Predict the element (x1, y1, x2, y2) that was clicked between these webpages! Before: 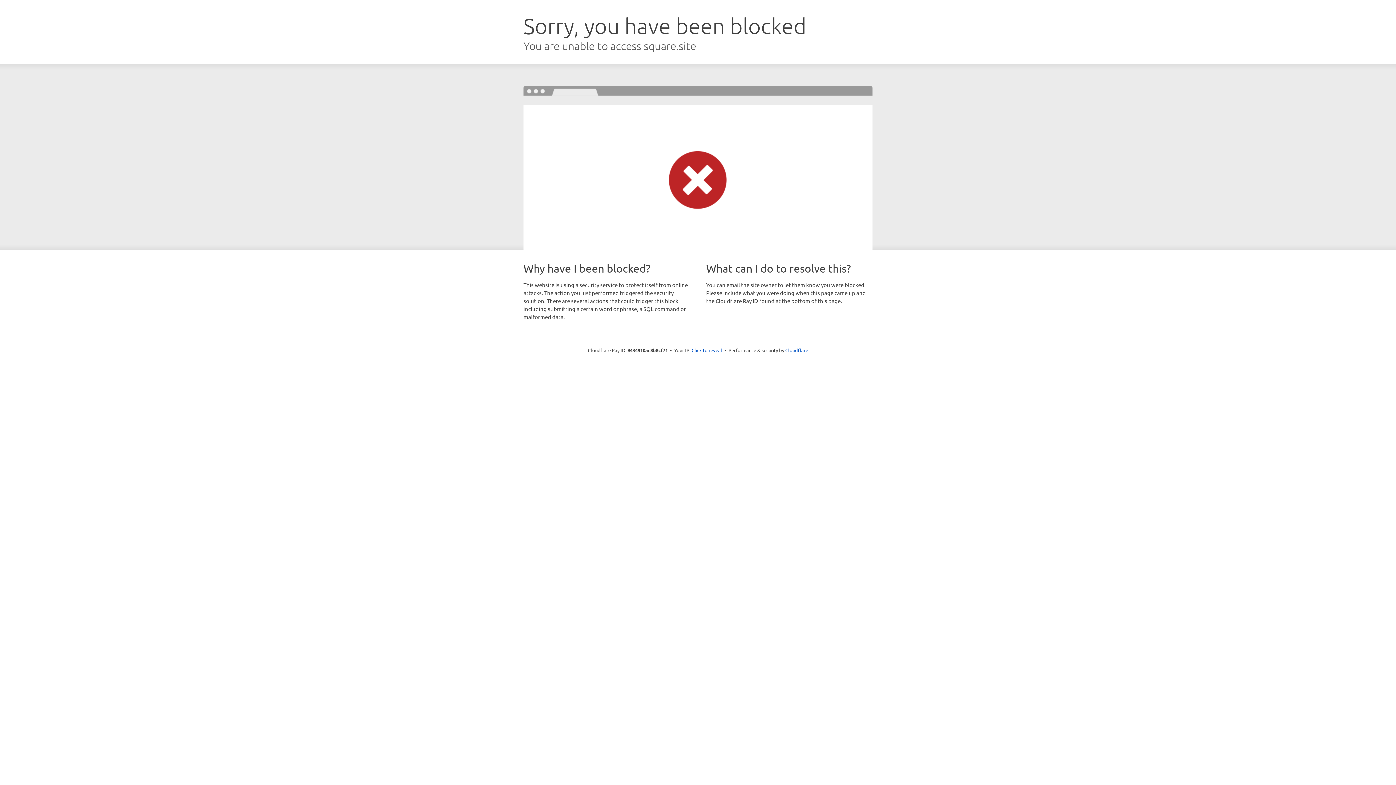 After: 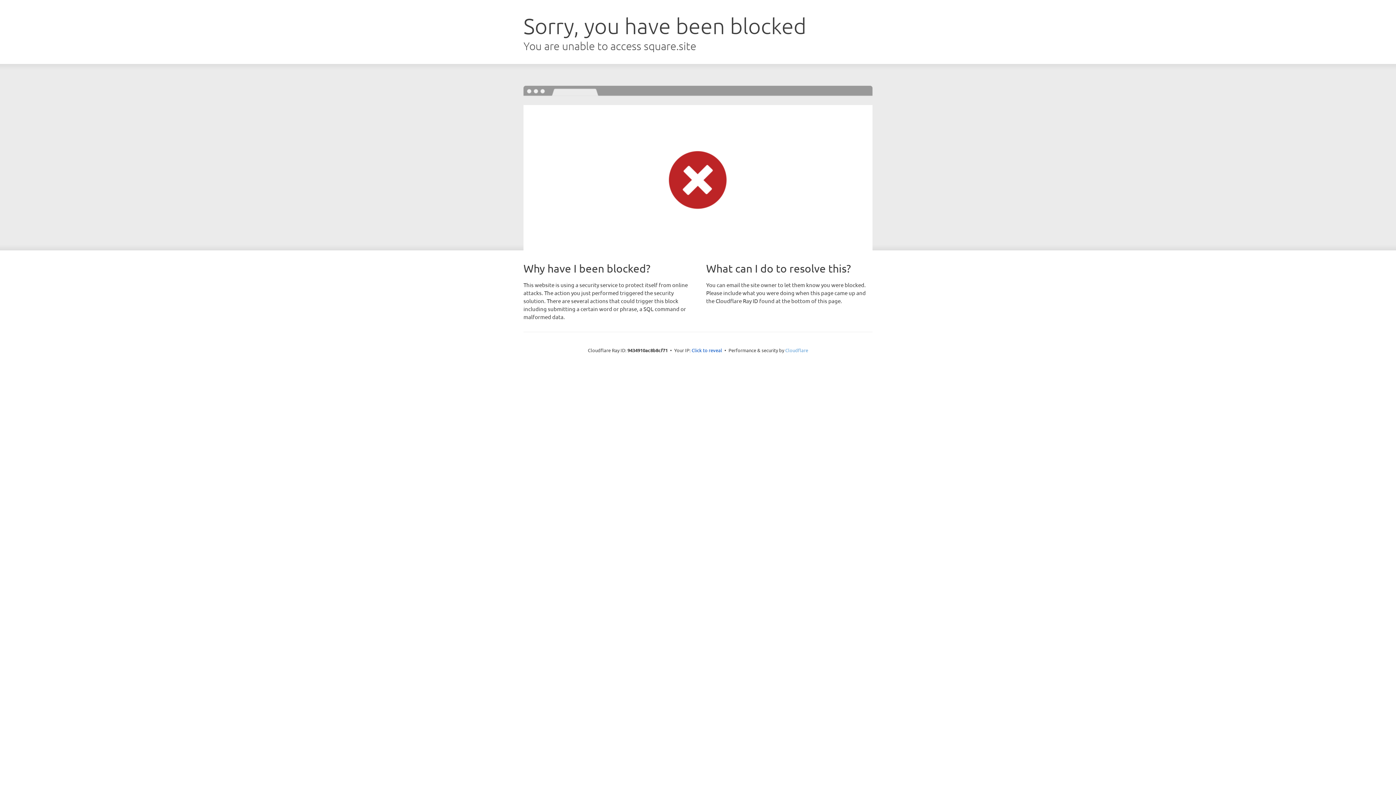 Action: label: Cloudflare bbox: (785, 347, 808, 353)